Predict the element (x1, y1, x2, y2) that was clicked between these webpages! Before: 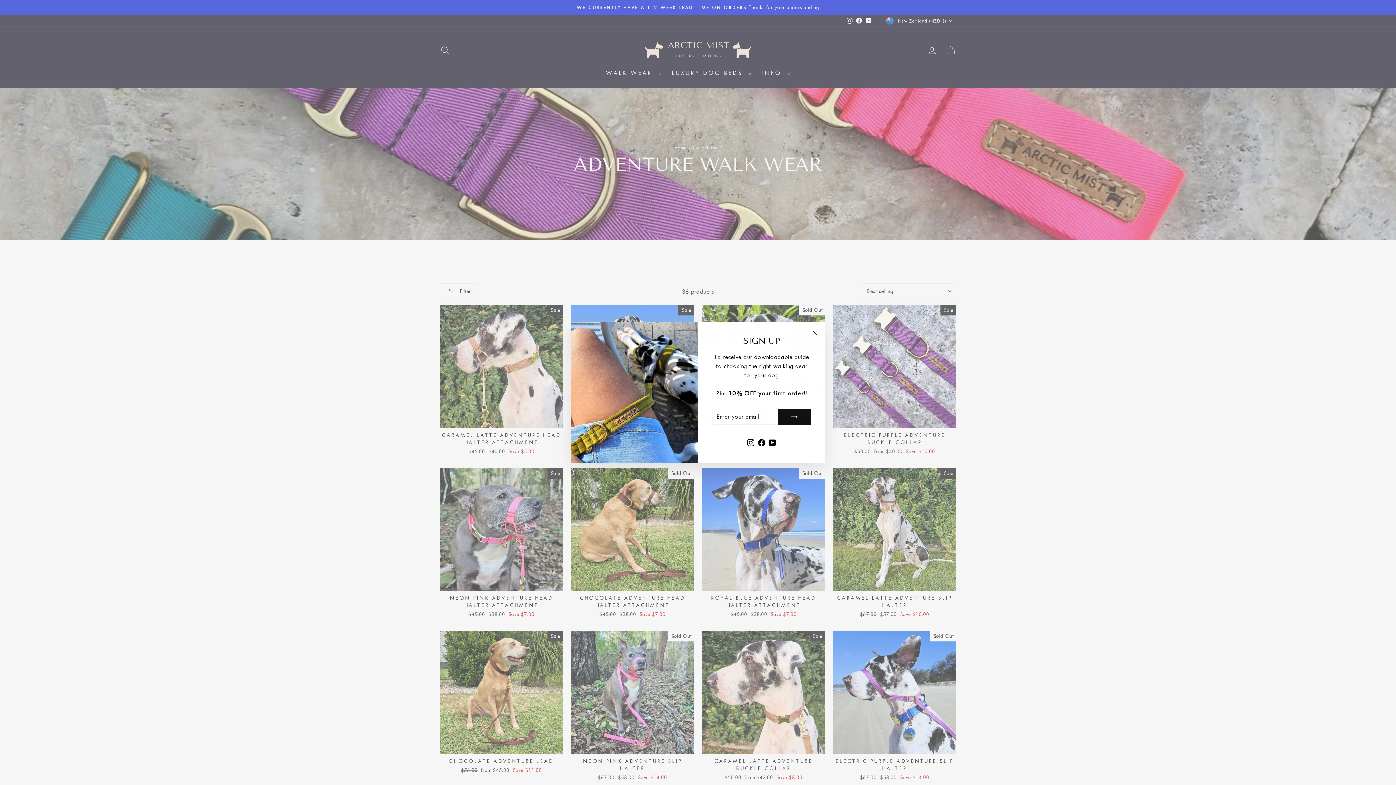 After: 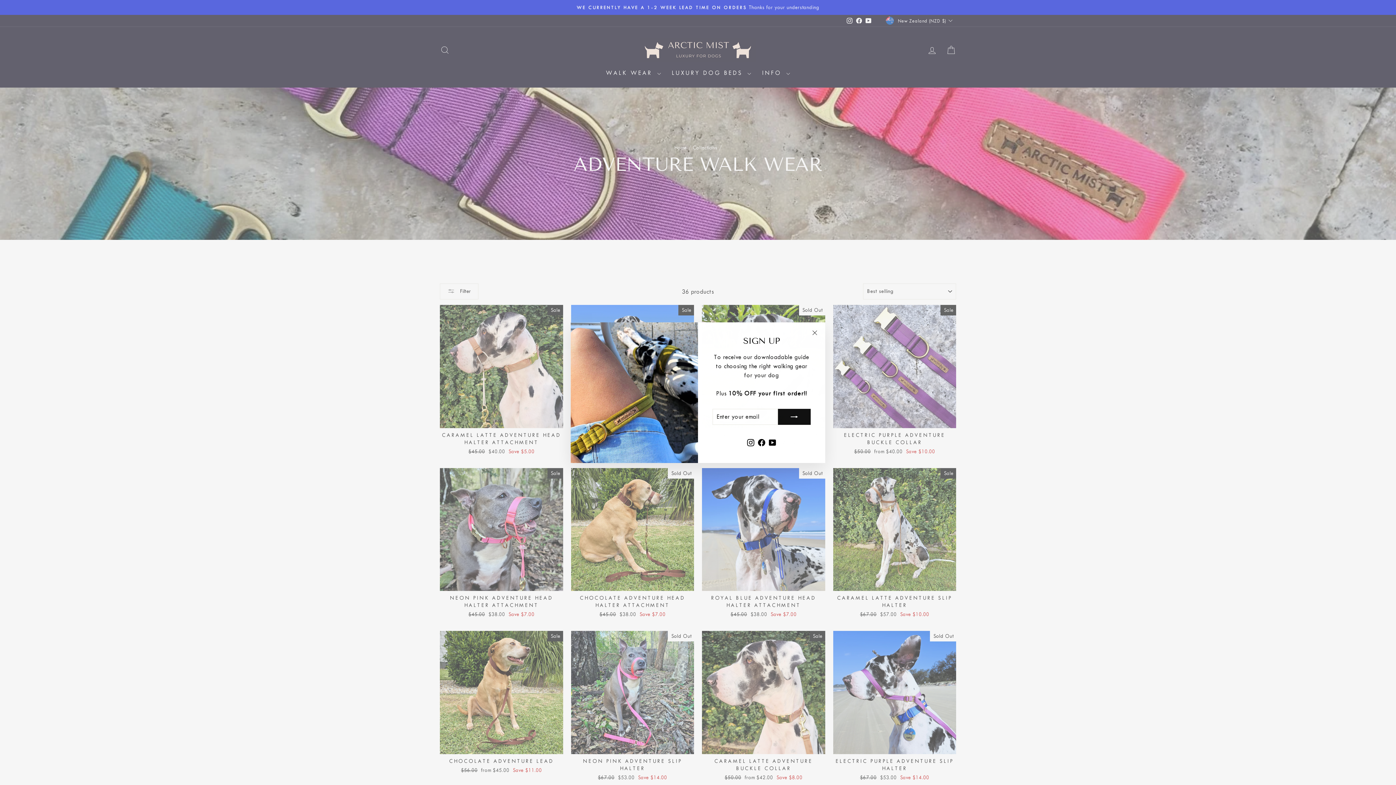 Action: bbox: (756, 435, 767, 448) label: Facebook